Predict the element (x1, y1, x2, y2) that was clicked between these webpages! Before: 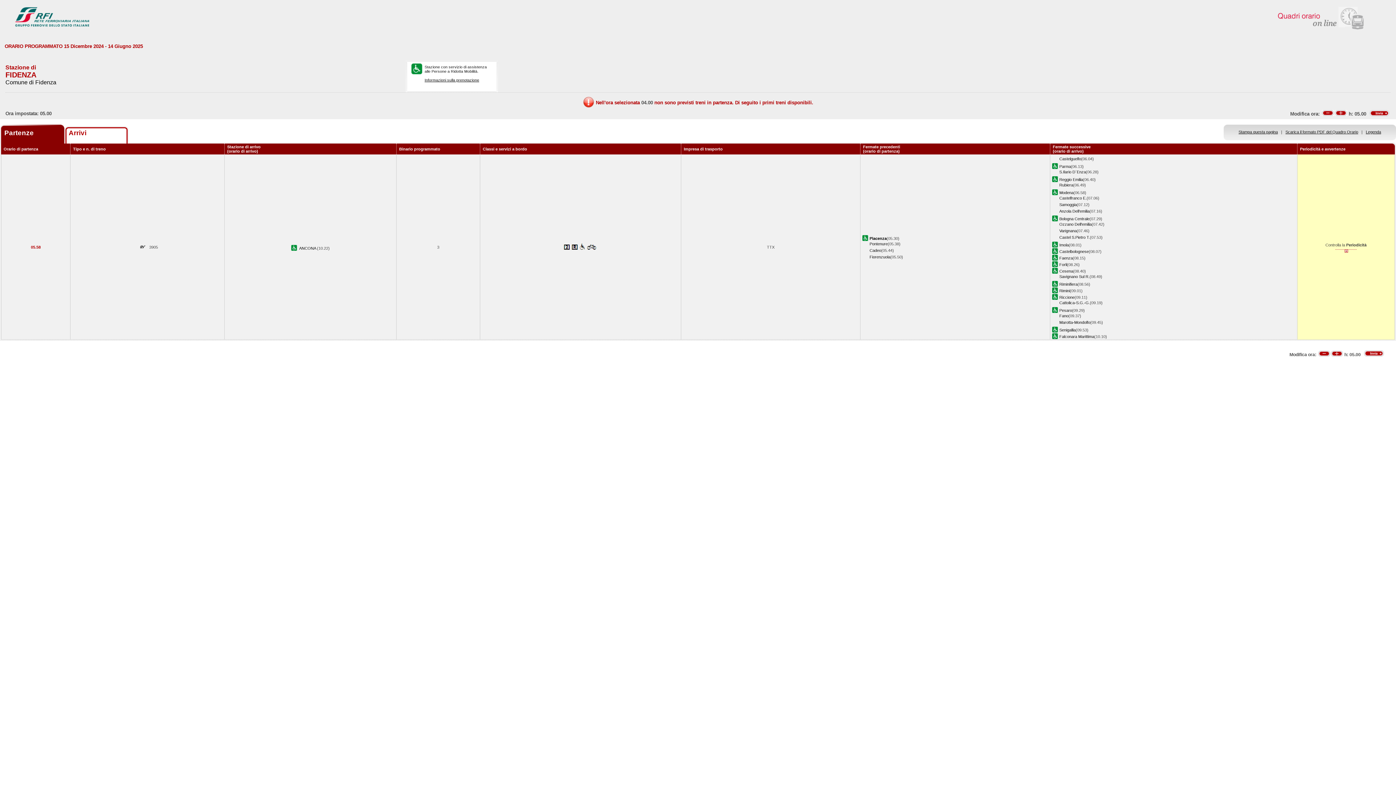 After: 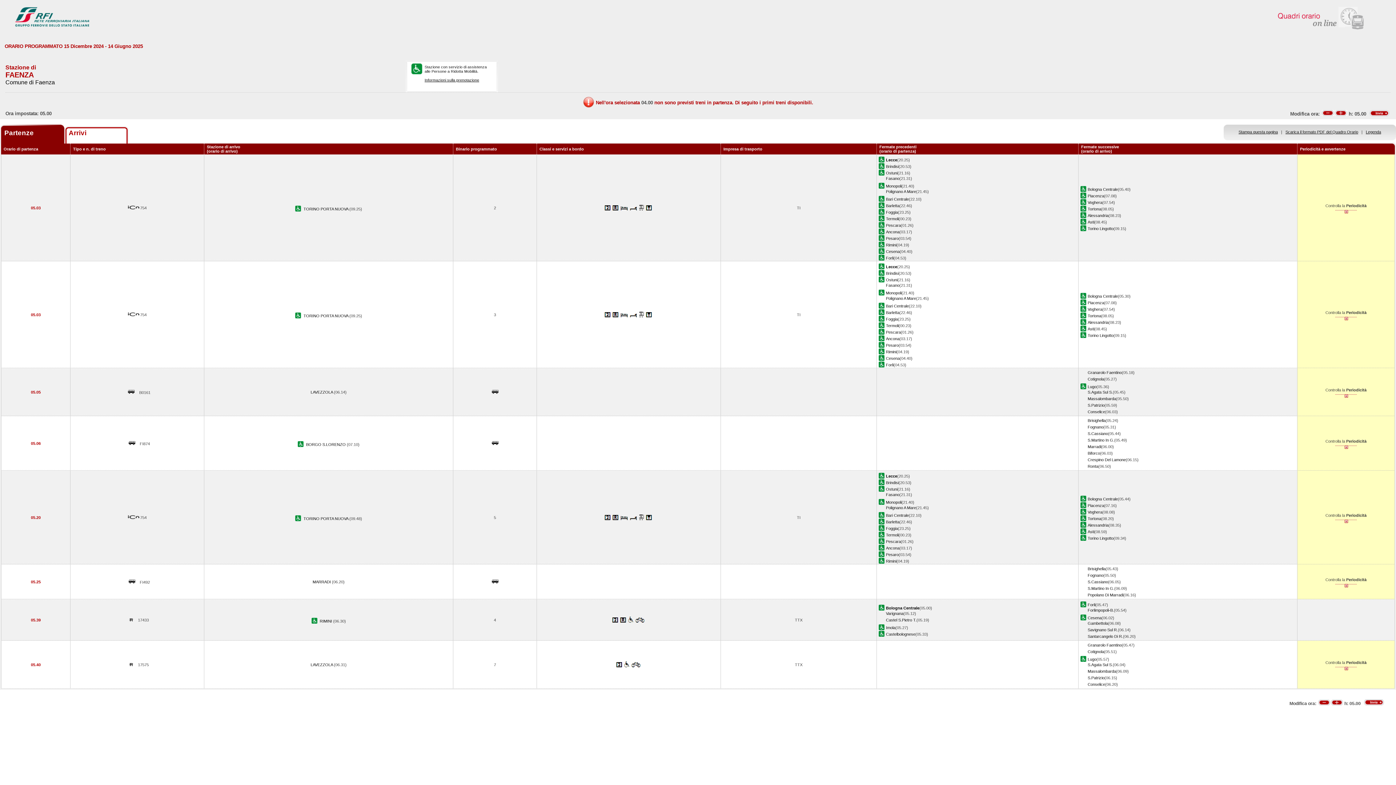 Action: bbox: (1059, 256, 1073, 260) label: Faenza